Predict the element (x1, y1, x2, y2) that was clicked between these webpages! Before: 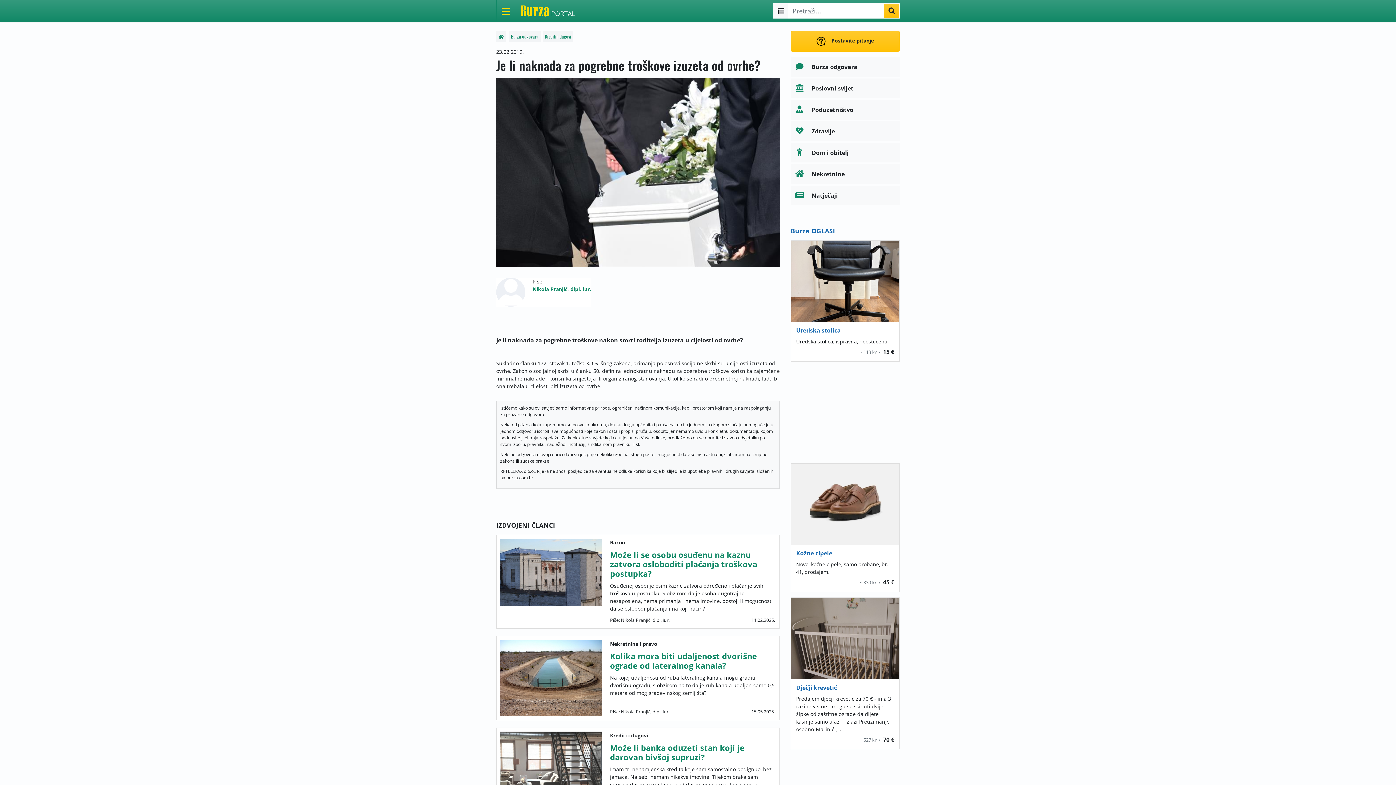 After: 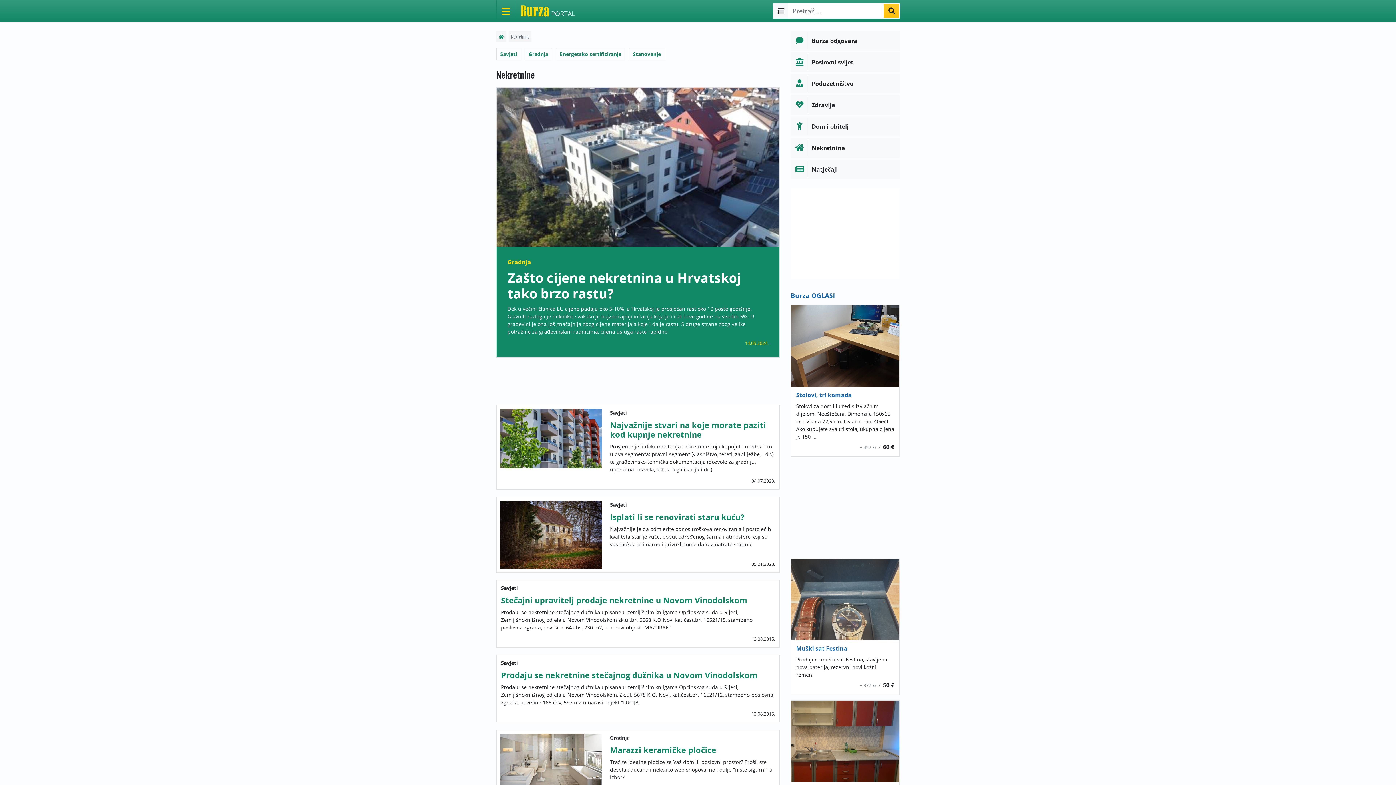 Action: label:  Nekretnine bbox: (790, 164, 900, 184)